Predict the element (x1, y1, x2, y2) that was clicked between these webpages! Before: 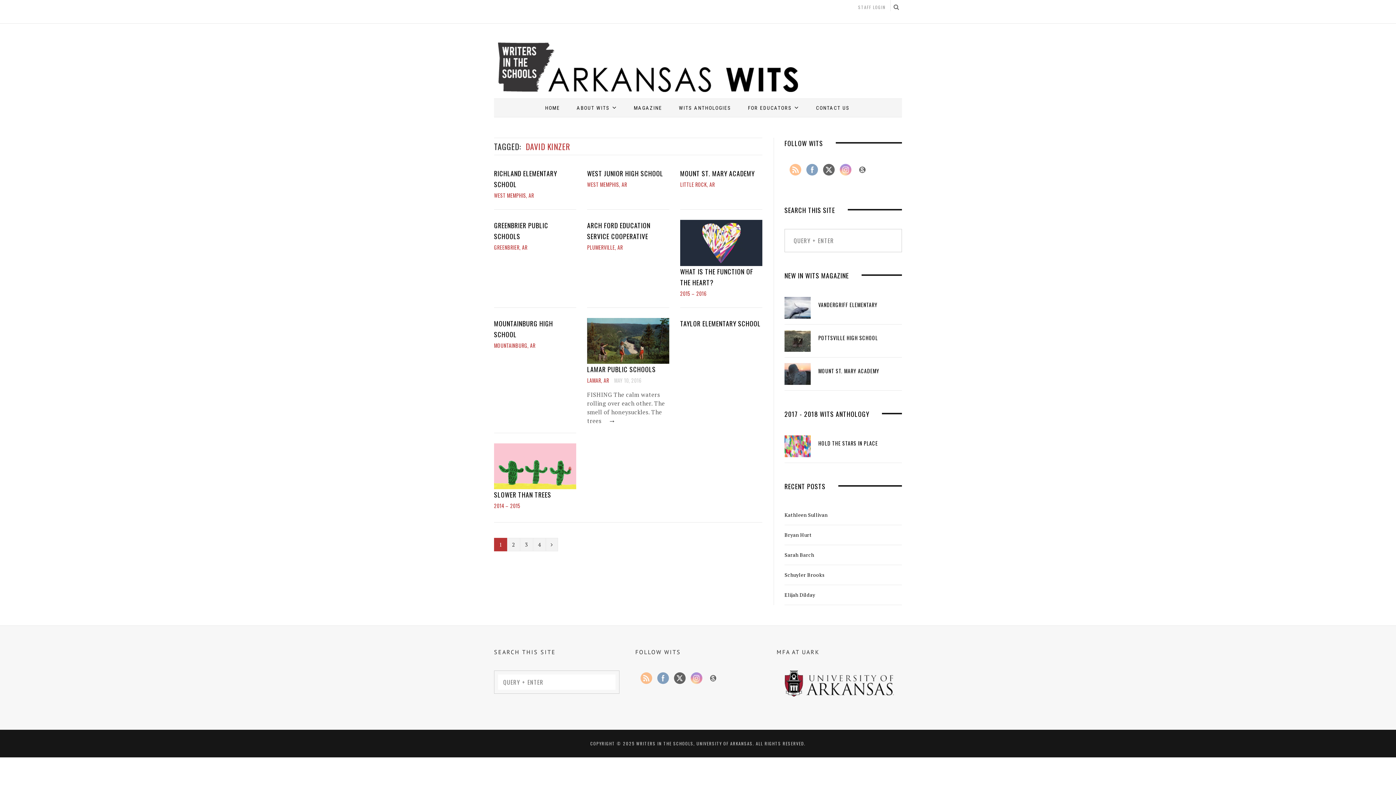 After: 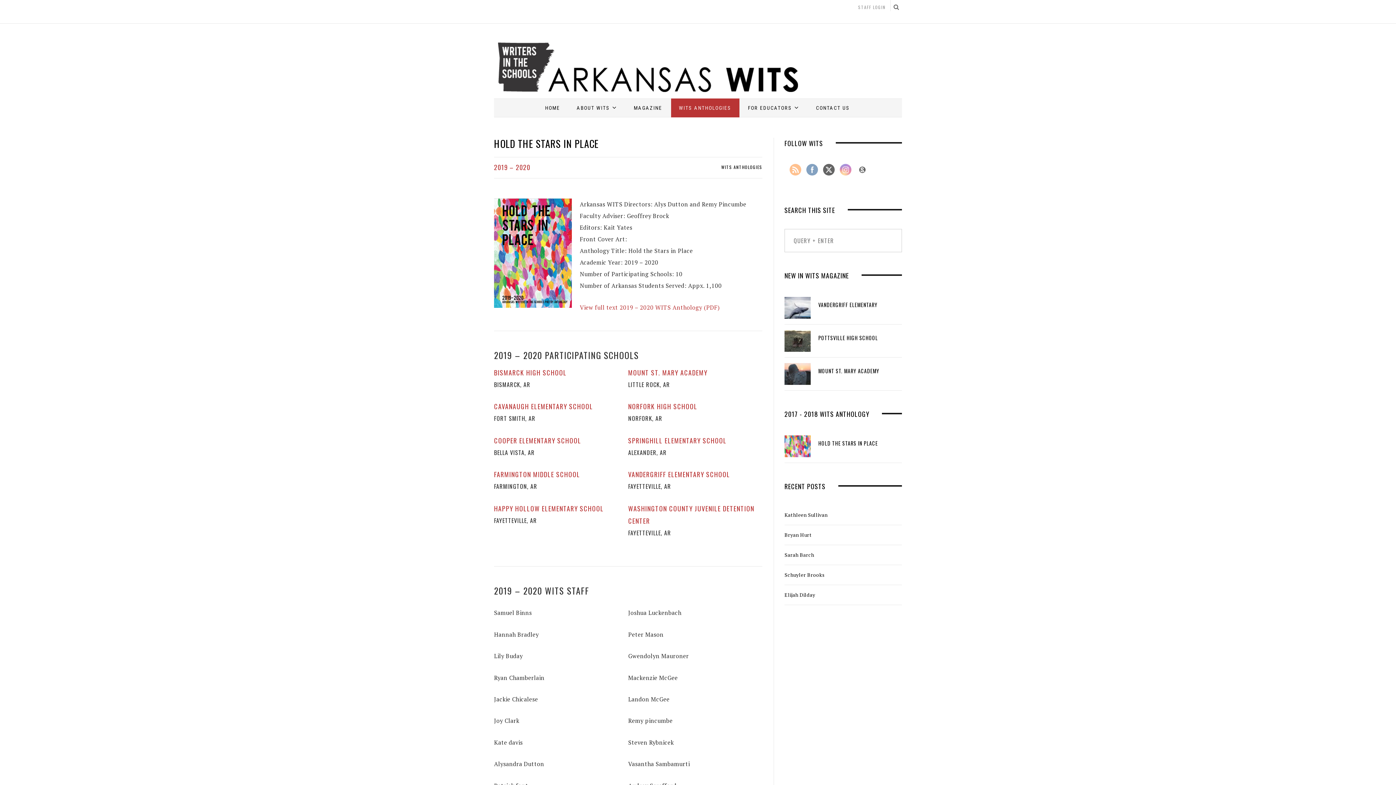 Action: label:   bbox: (784, 435, 810, 457)